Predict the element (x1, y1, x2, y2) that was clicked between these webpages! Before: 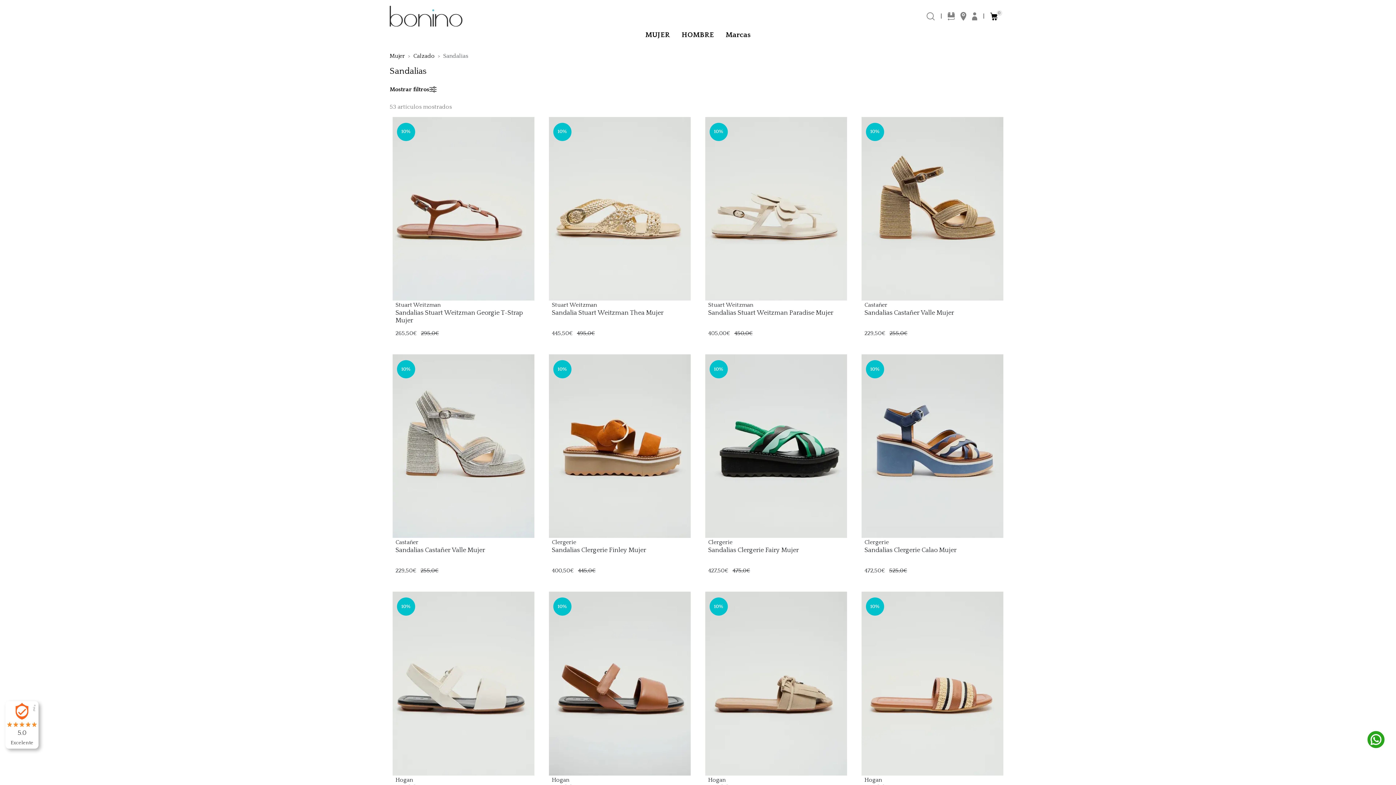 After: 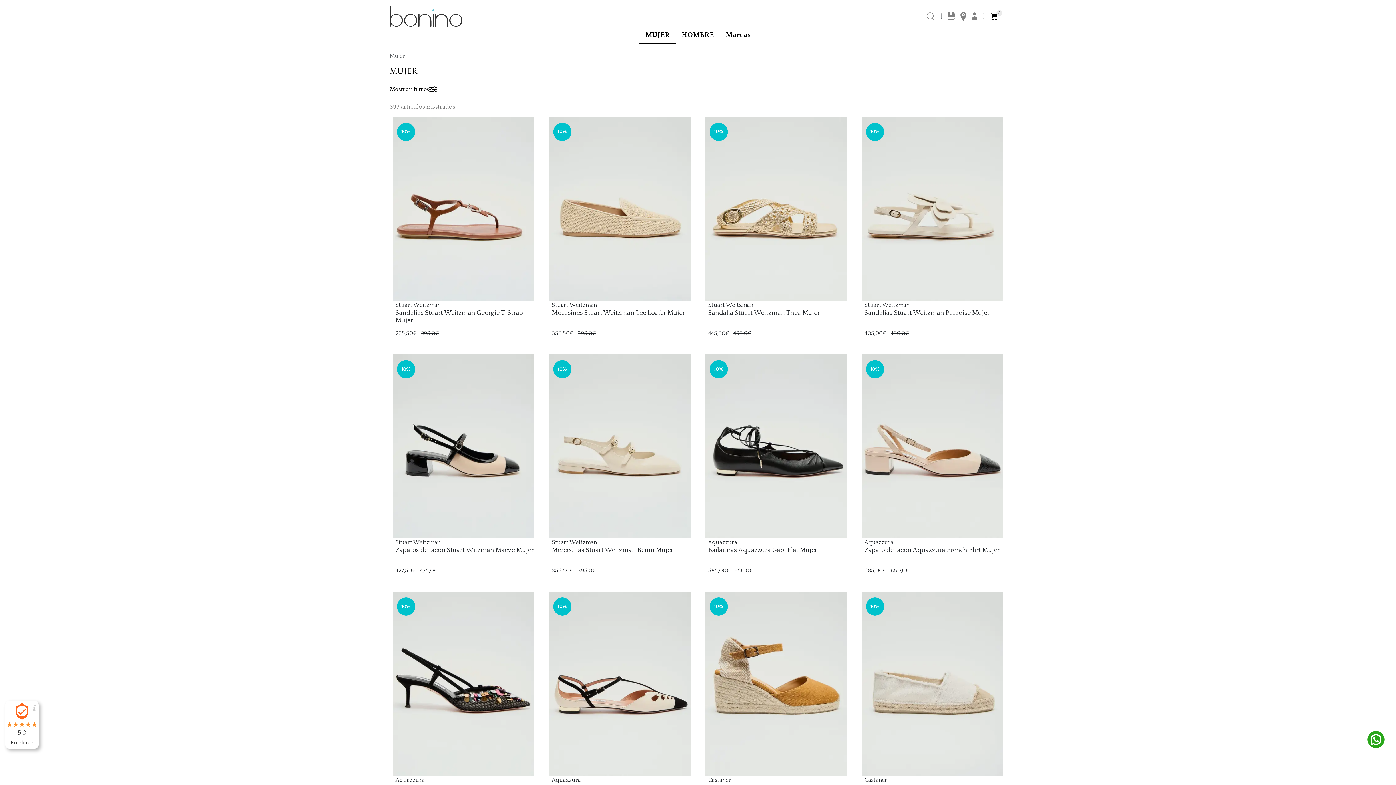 Action: bbox: (389, 52, 405, 59) label: Mujer